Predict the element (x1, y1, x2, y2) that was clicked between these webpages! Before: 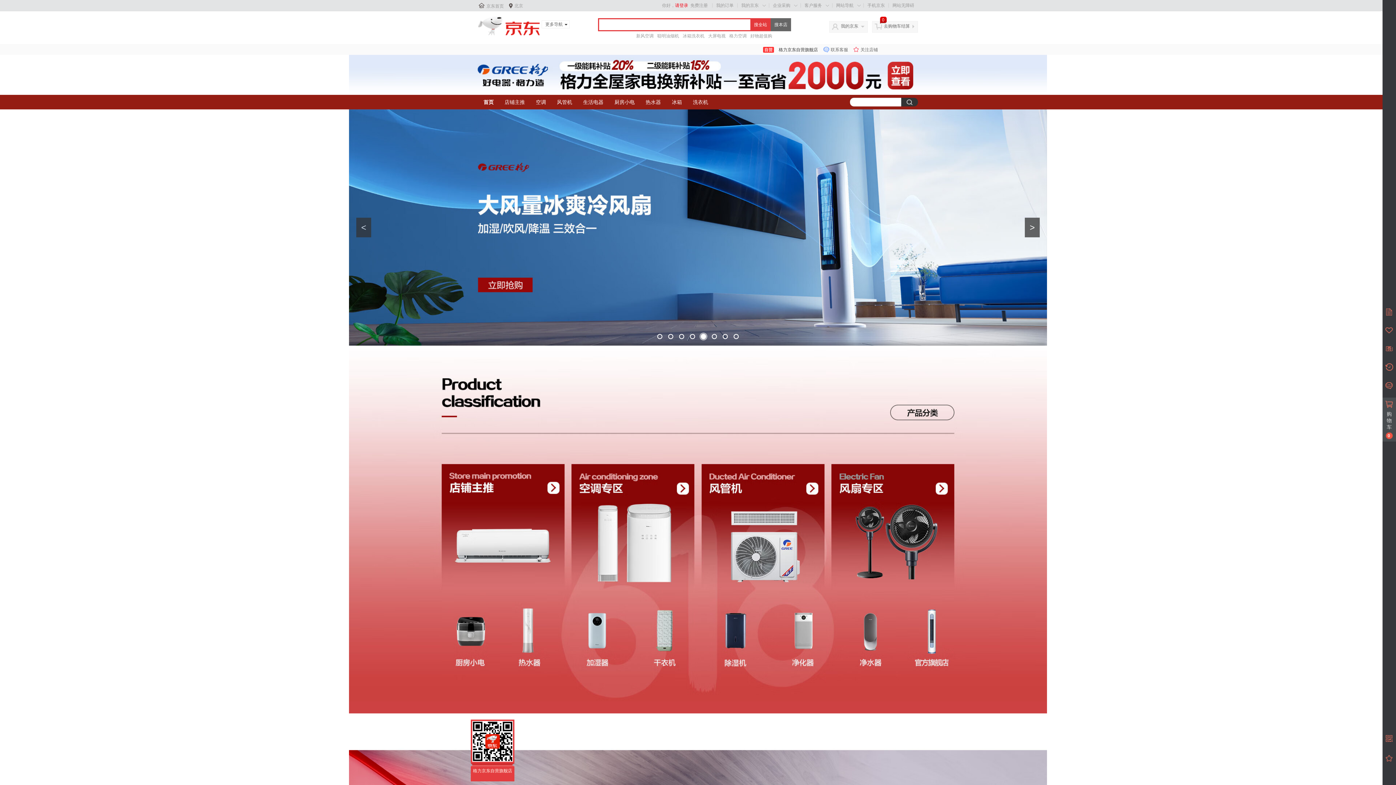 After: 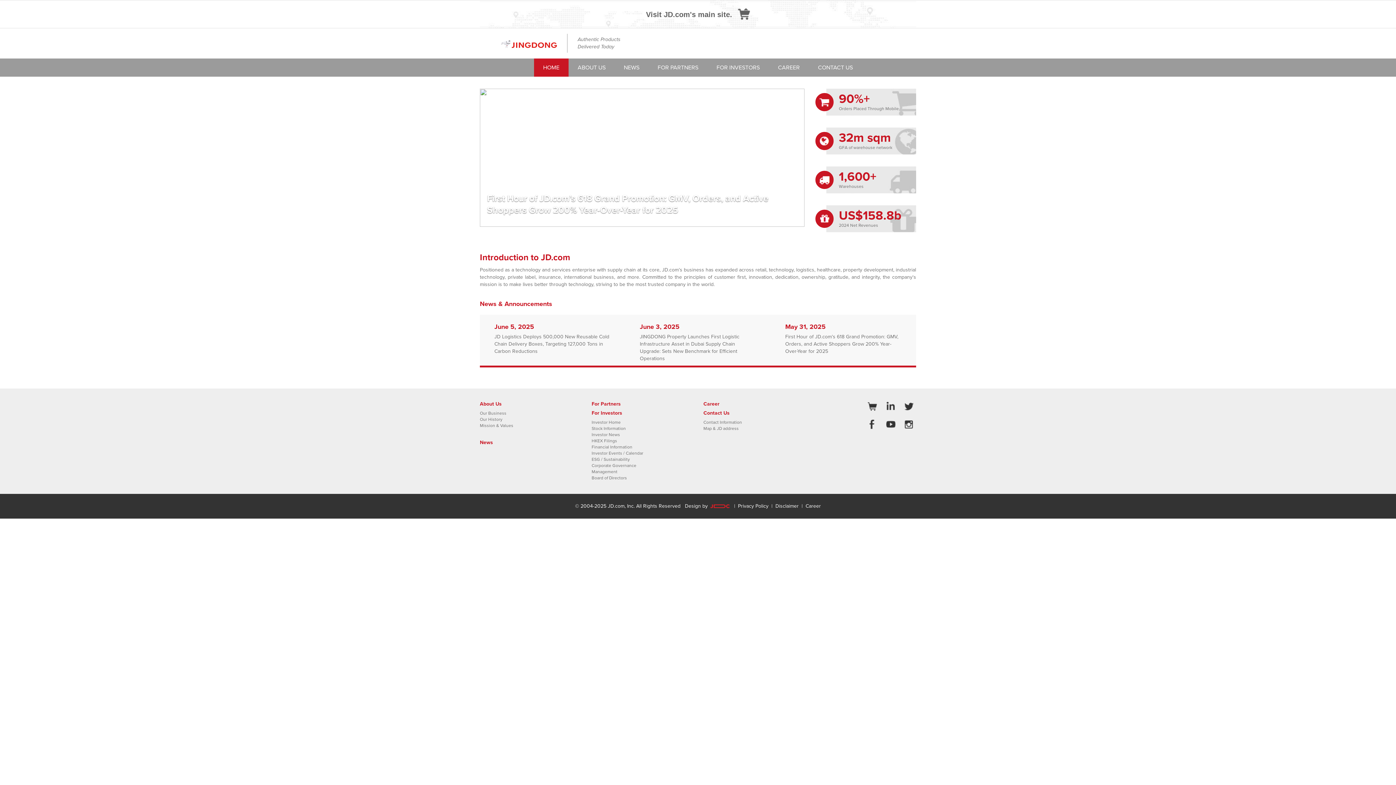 Action: bbox: (478, 32, 540, 37)